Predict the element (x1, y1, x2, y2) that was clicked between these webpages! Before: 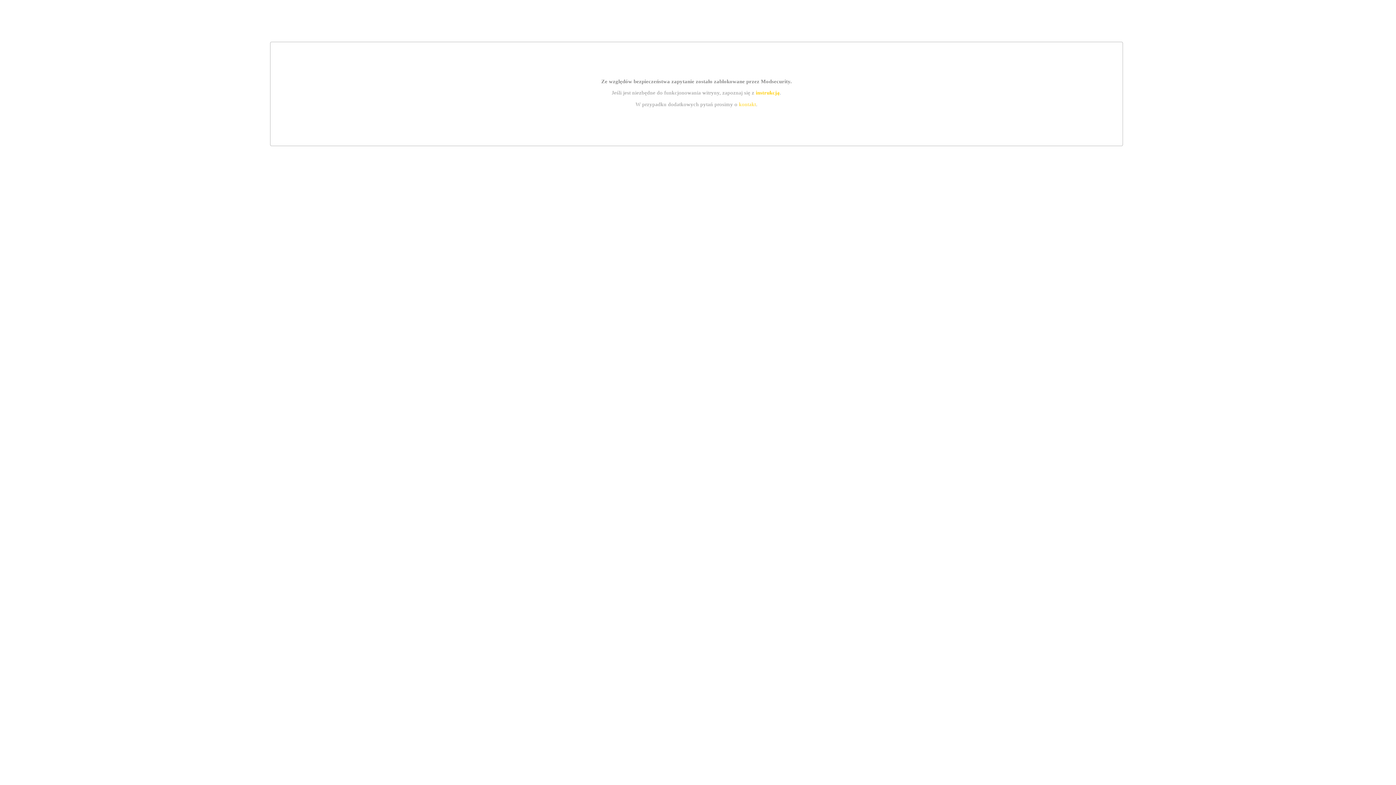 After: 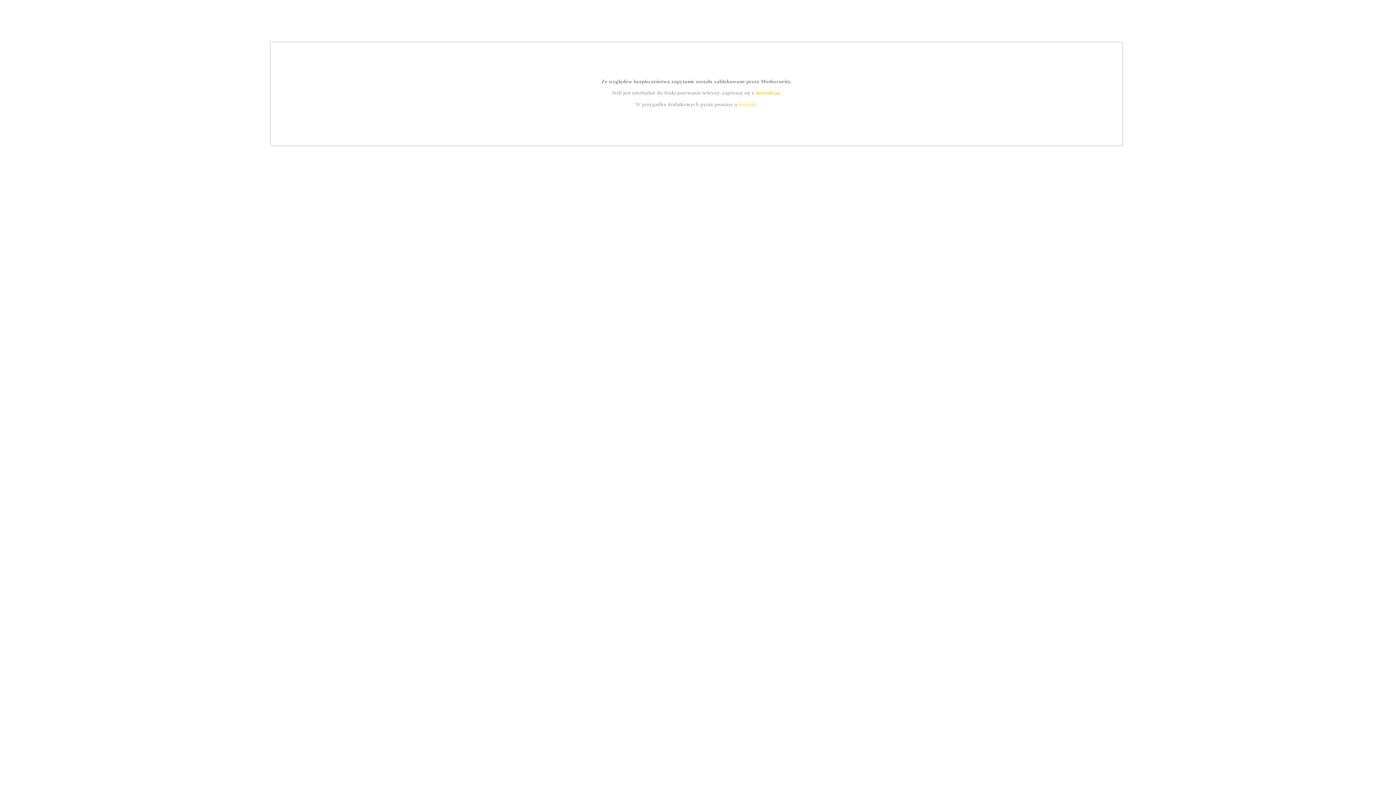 Action: label: kontakt bbox: (739, 101, 756, 107)